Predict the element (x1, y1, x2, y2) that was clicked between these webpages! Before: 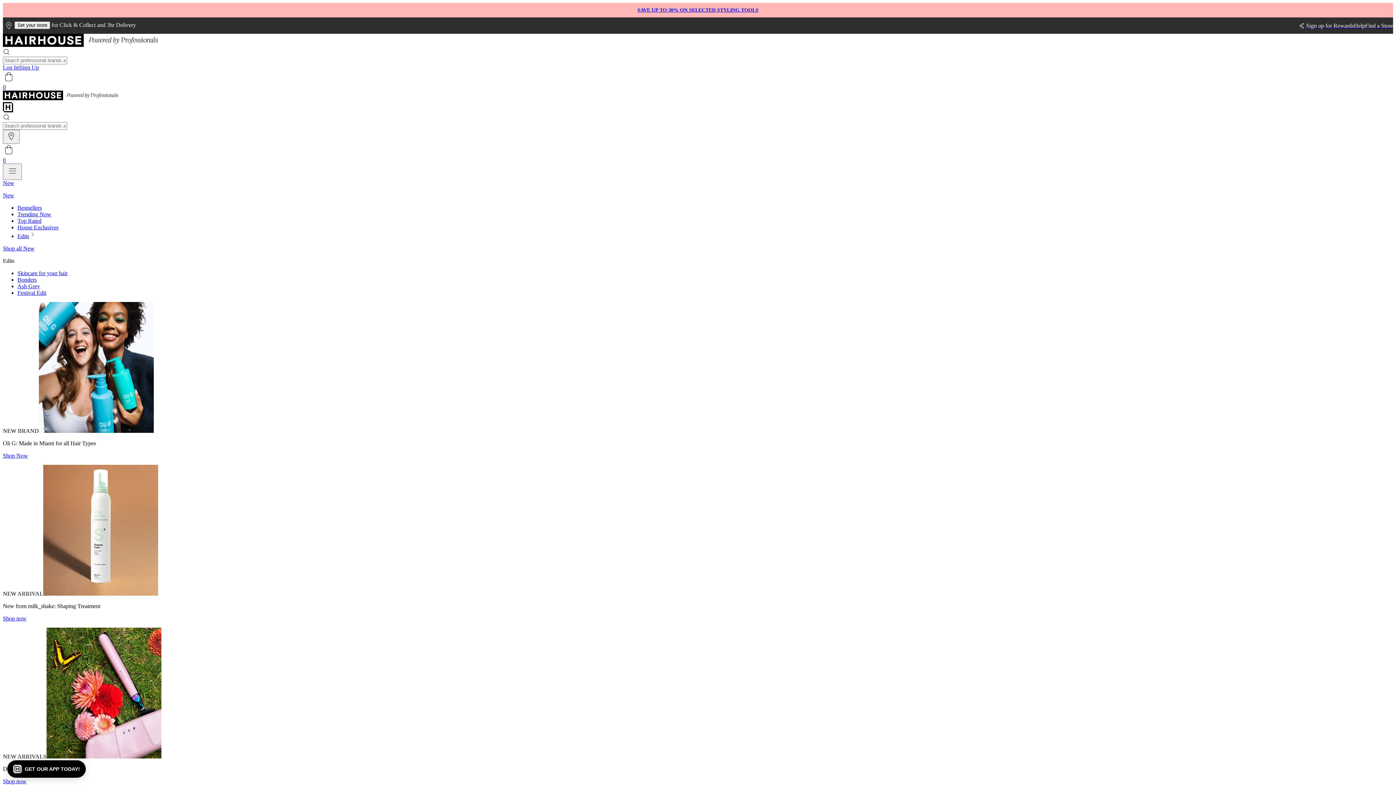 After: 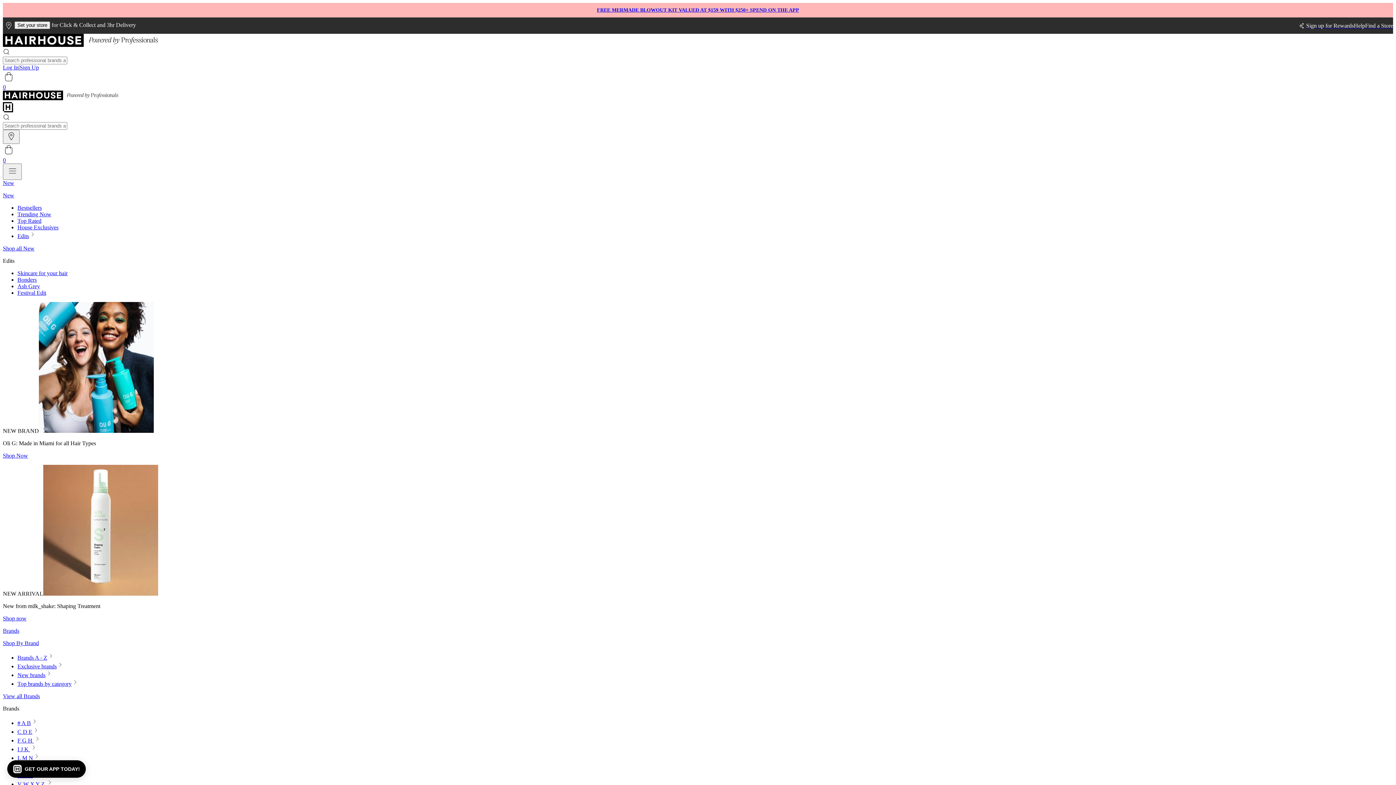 Action: label: Edits bbox: (17, 233, 36, 239)